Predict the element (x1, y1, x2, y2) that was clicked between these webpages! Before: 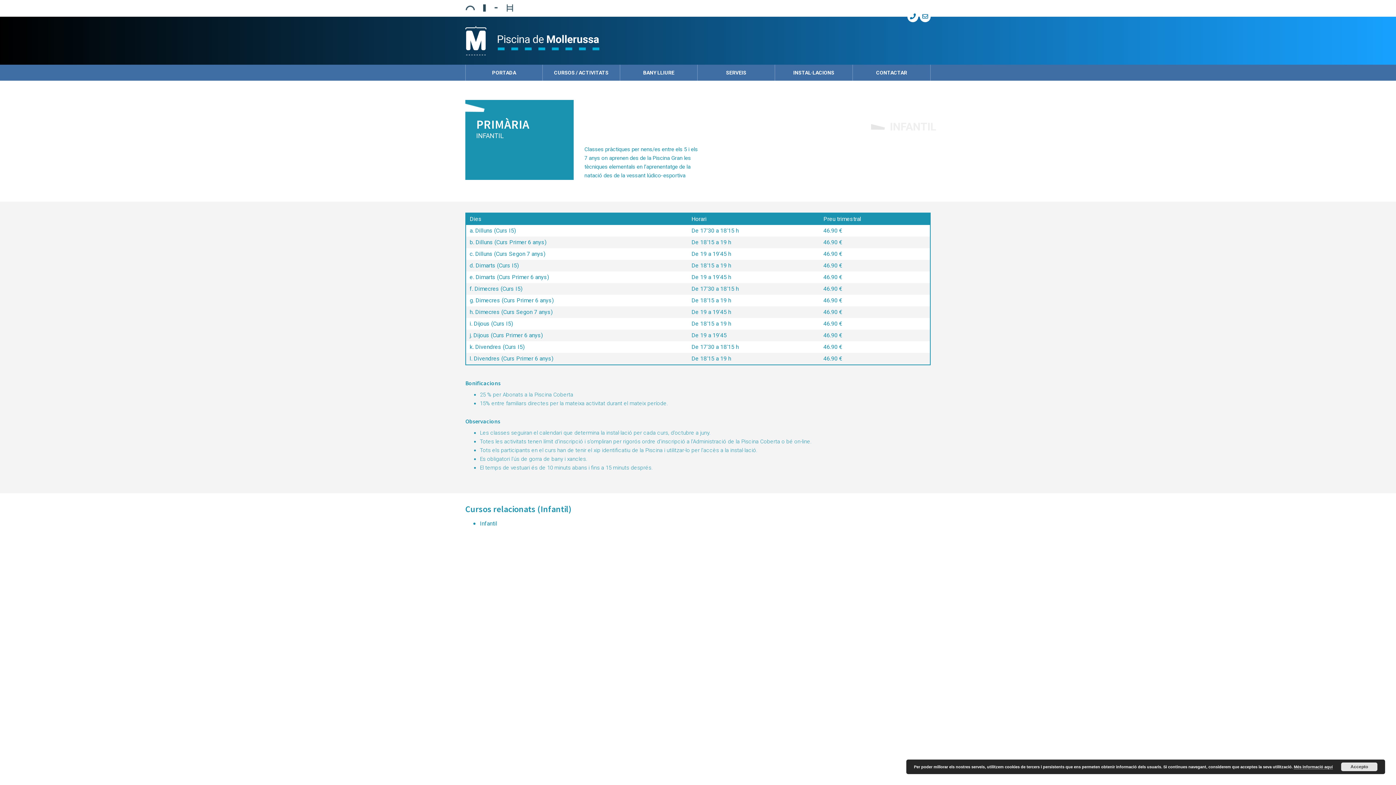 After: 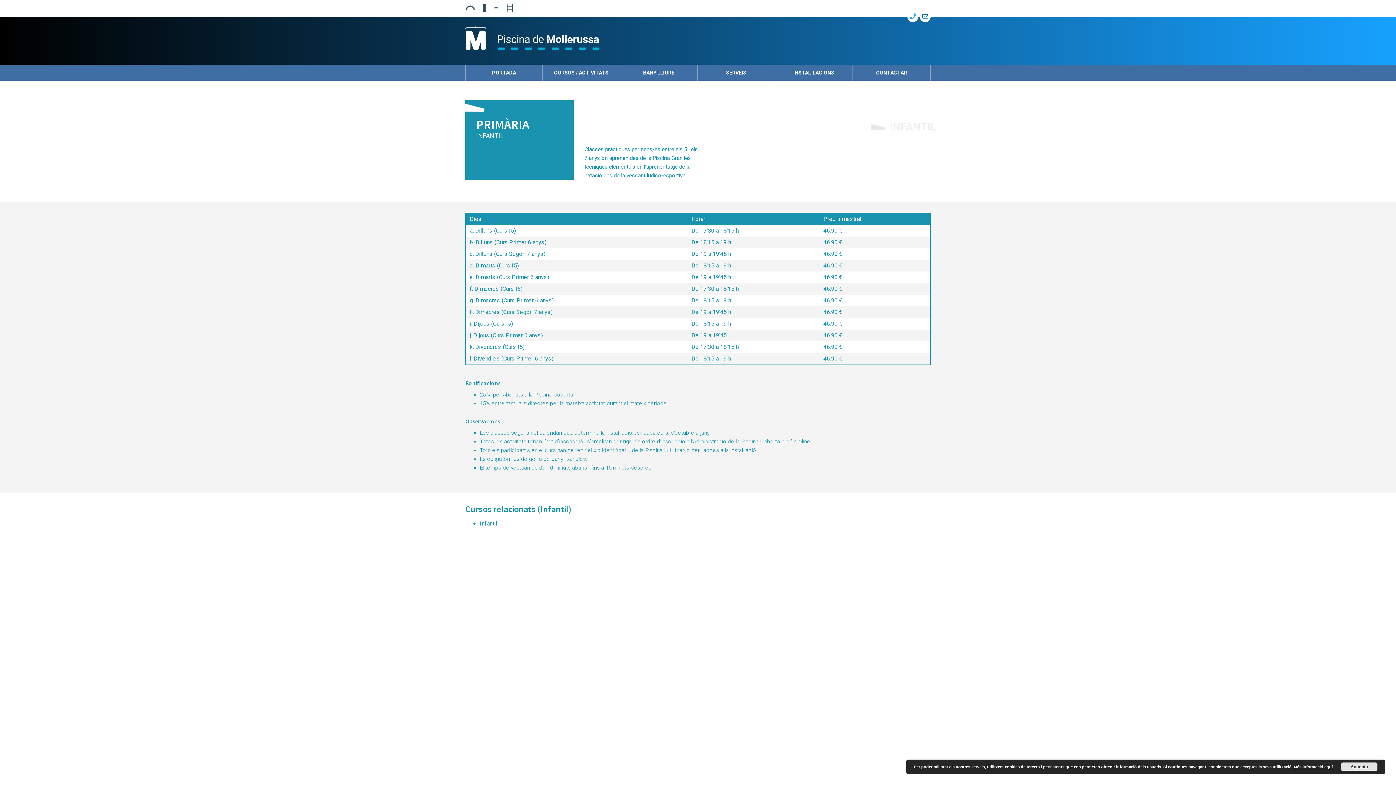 Action: bbox: (907, 11, 918, 22)